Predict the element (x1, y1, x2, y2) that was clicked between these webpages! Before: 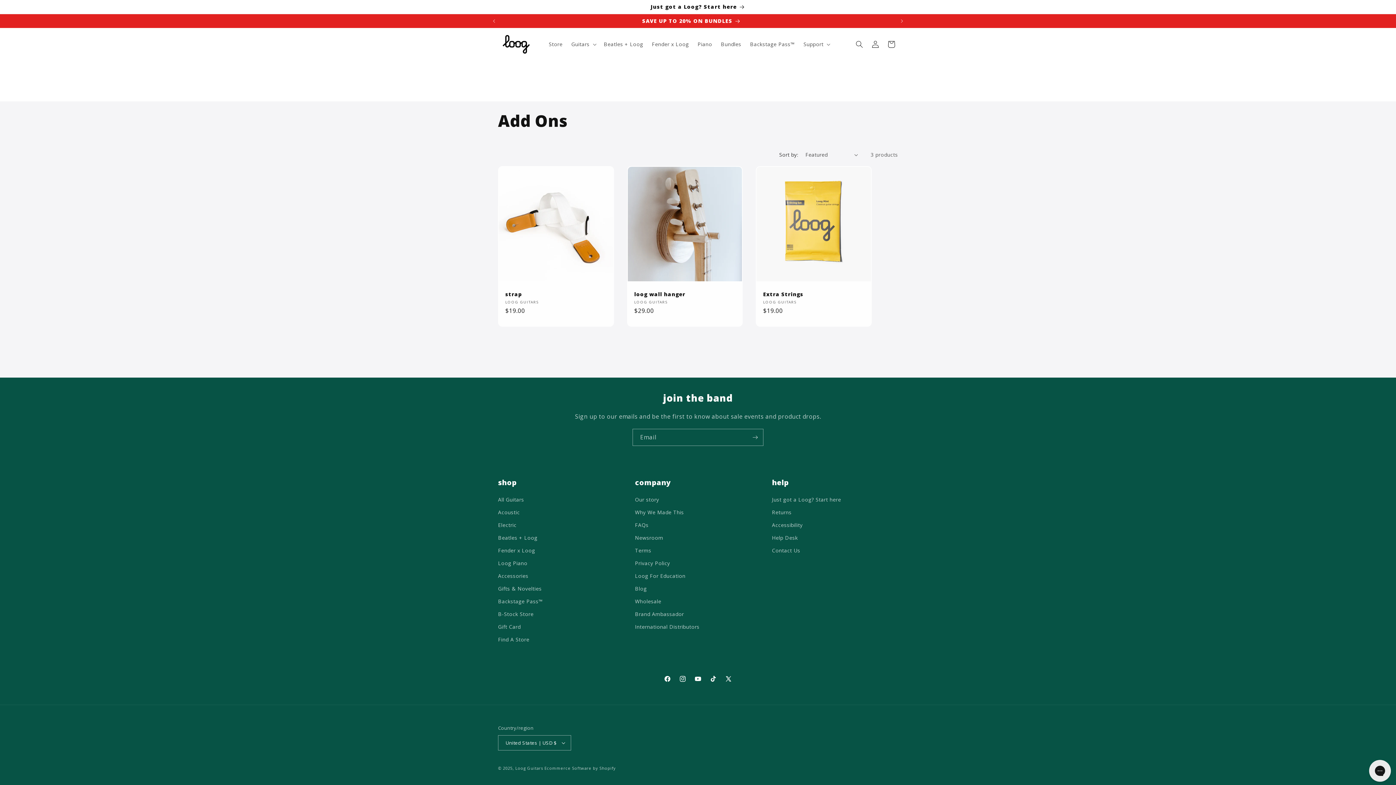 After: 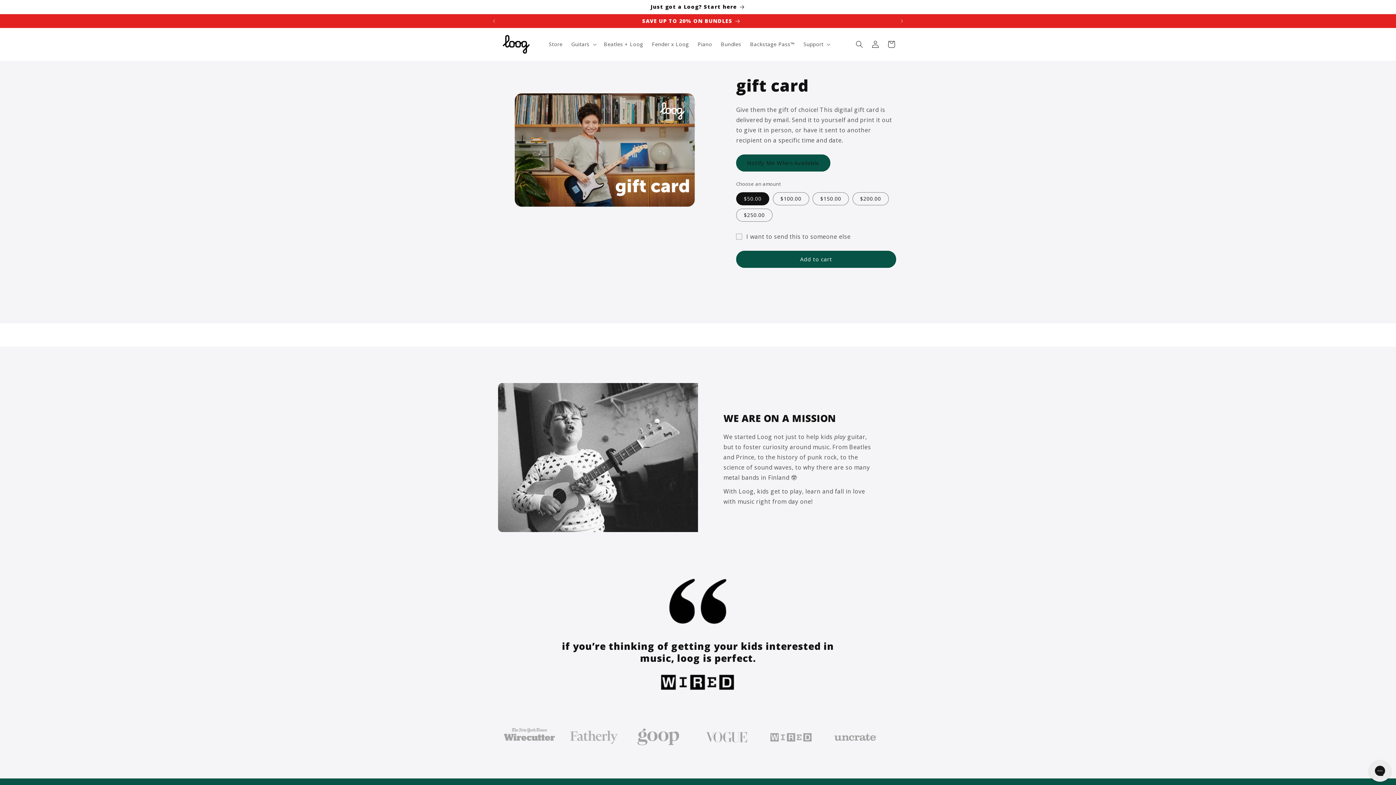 Action: label: Gift Card bbox: (498, 620, 520, 633)